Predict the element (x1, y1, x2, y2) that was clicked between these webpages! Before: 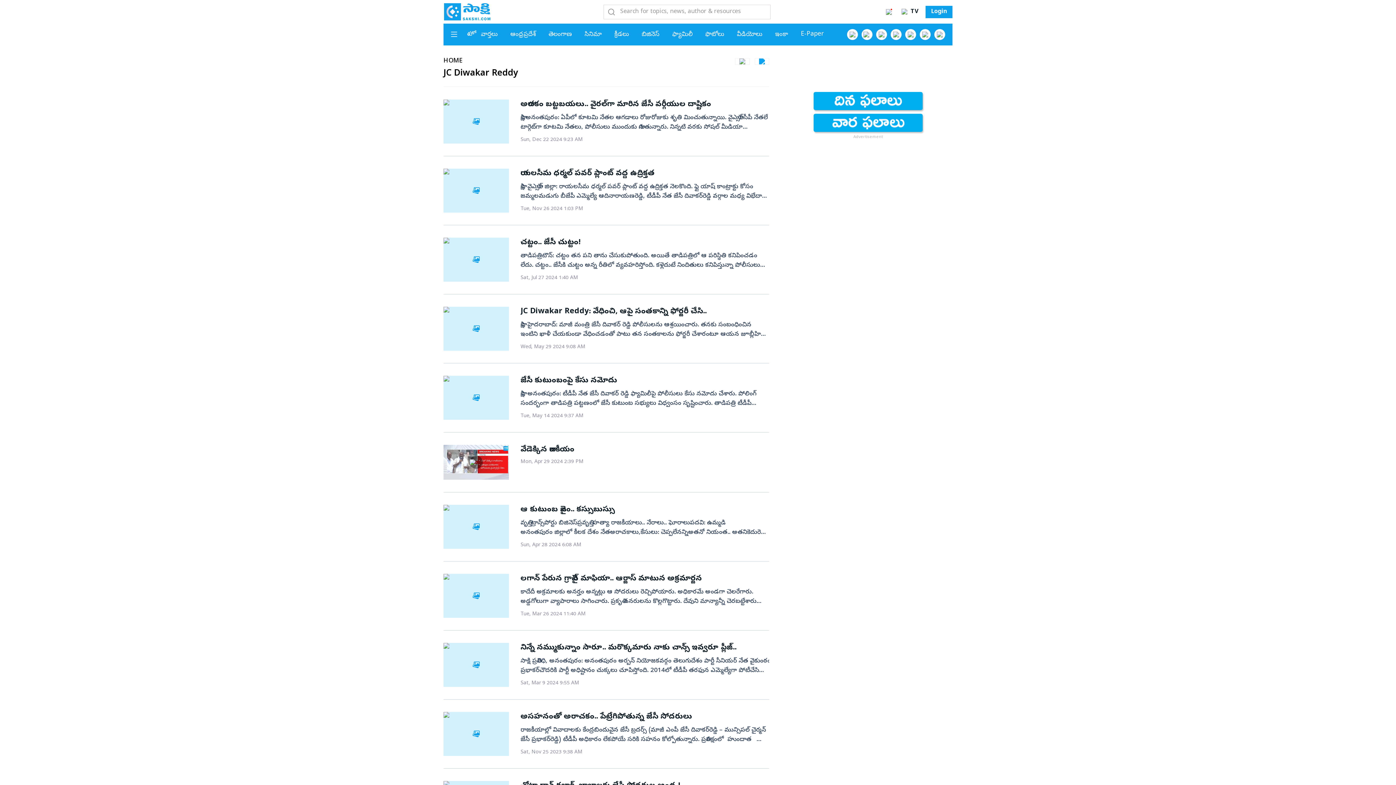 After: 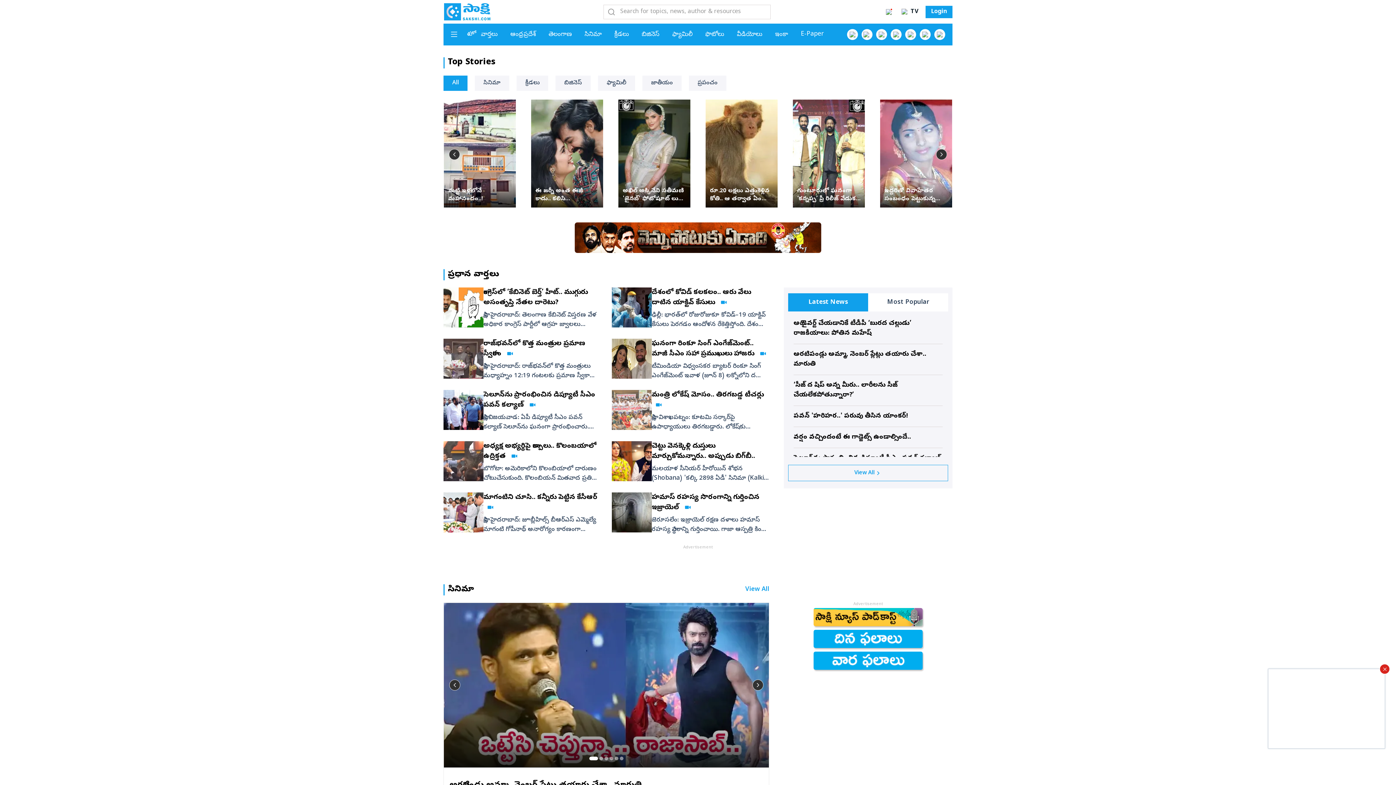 Action: label: Login bbox: (925, 5, 952, 18)